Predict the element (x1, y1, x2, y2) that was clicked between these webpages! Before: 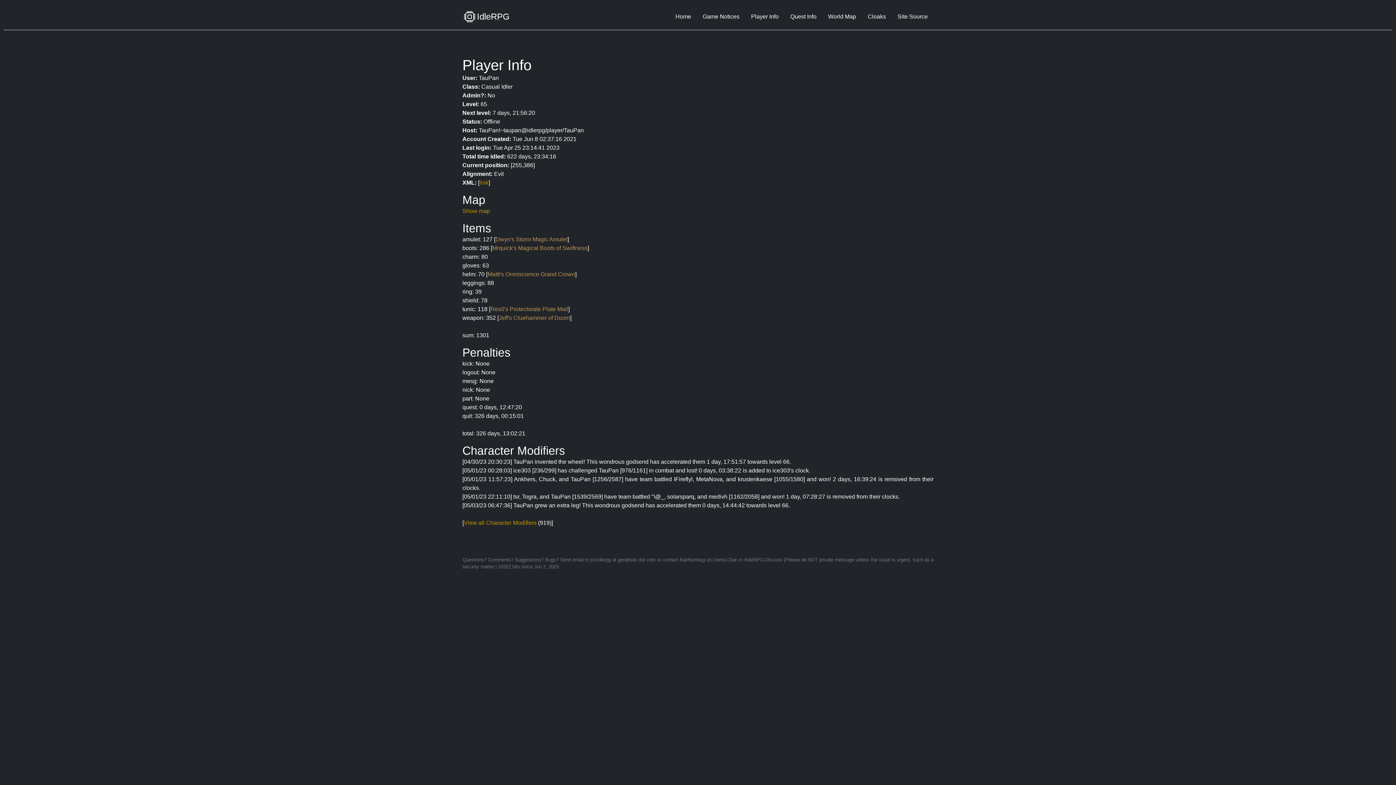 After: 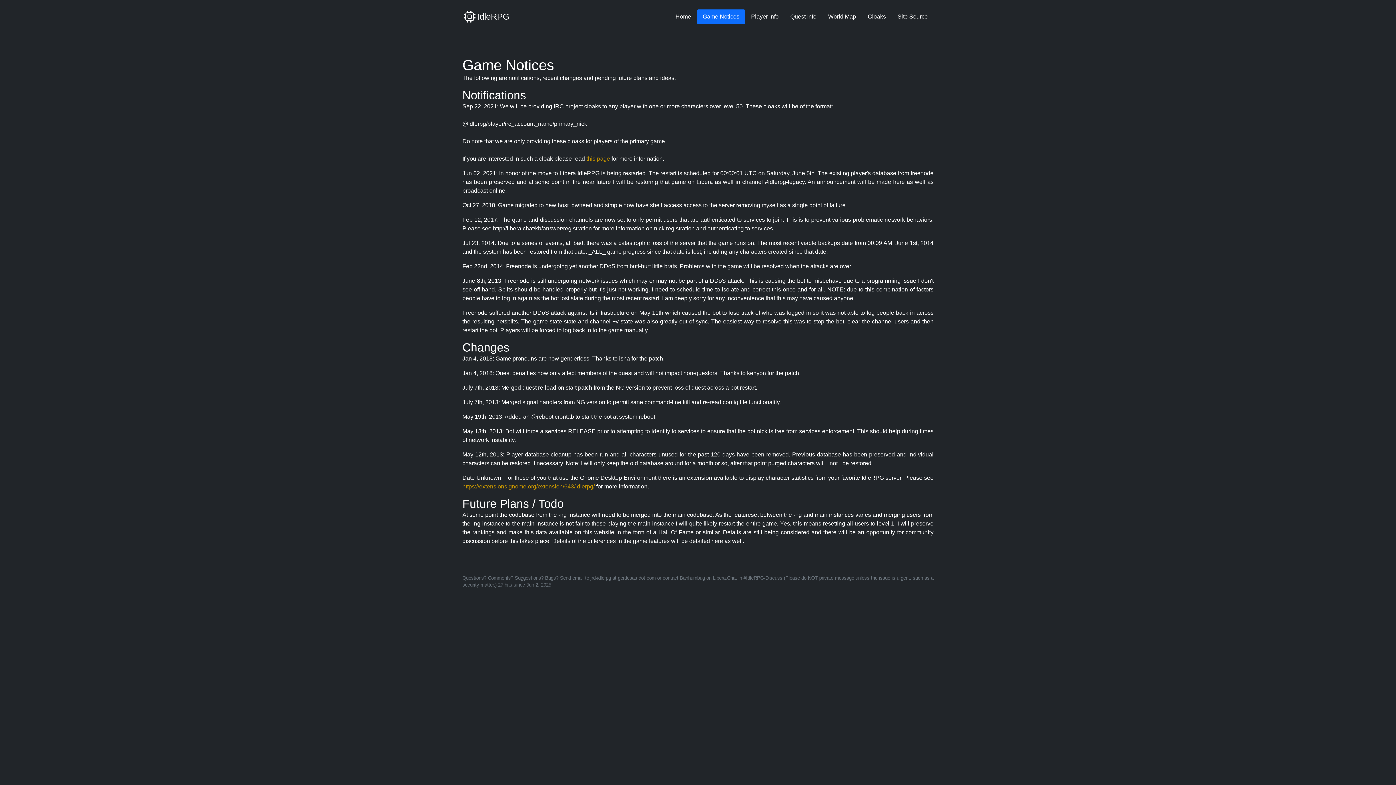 Action: label: Game Notices bbox: (697, 9, 745, 24)